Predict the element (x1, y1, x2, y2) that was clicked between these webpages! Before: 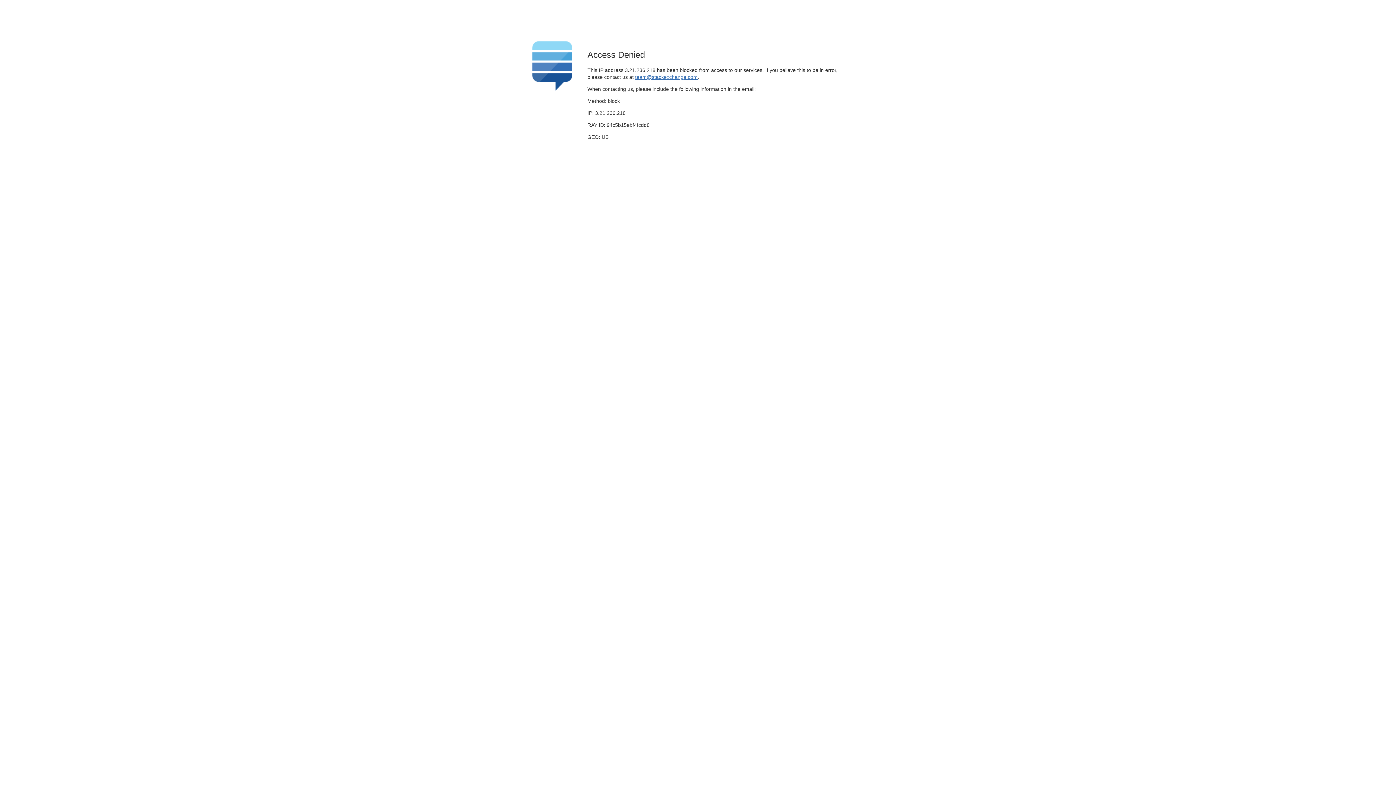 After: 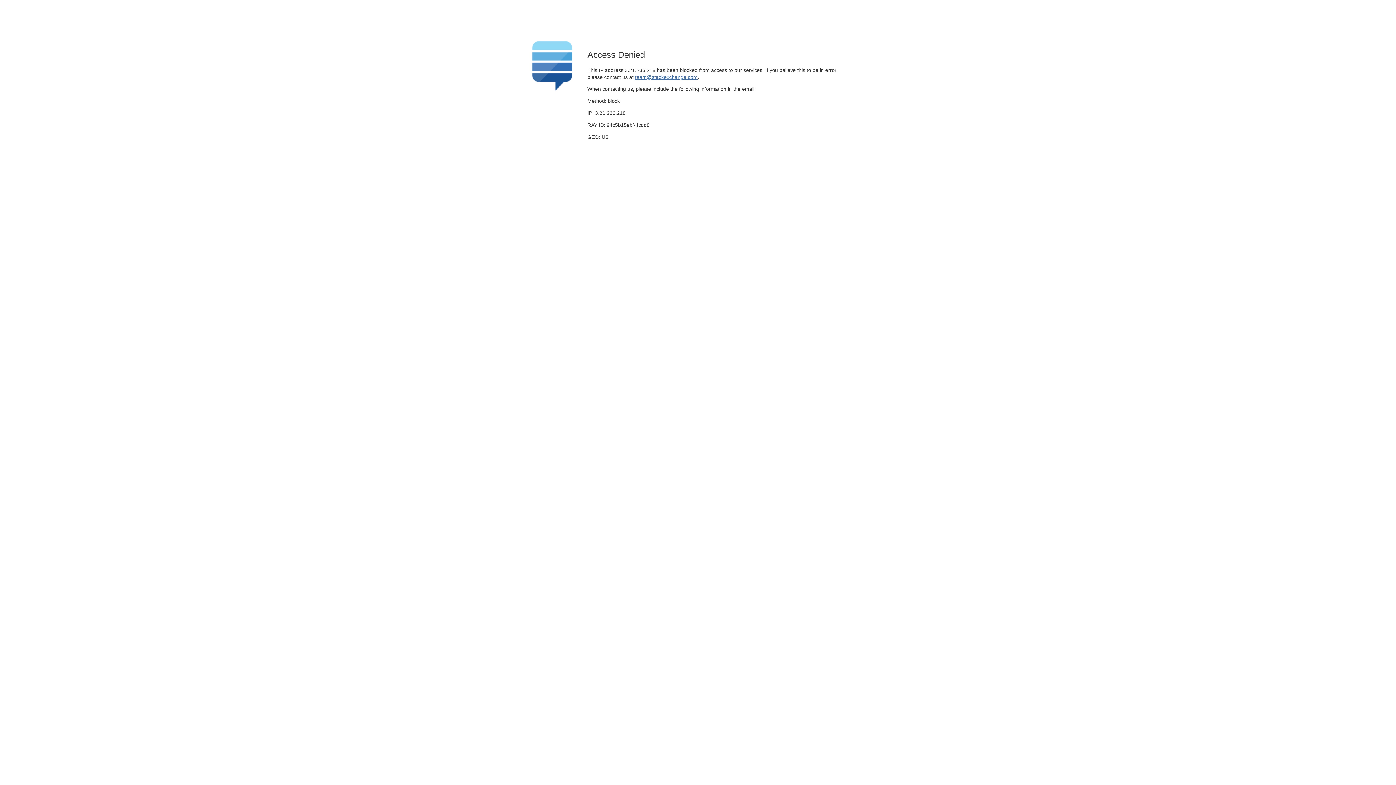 Action: label: team@stackexchange.com bbox: (635, 74, 697, 79)